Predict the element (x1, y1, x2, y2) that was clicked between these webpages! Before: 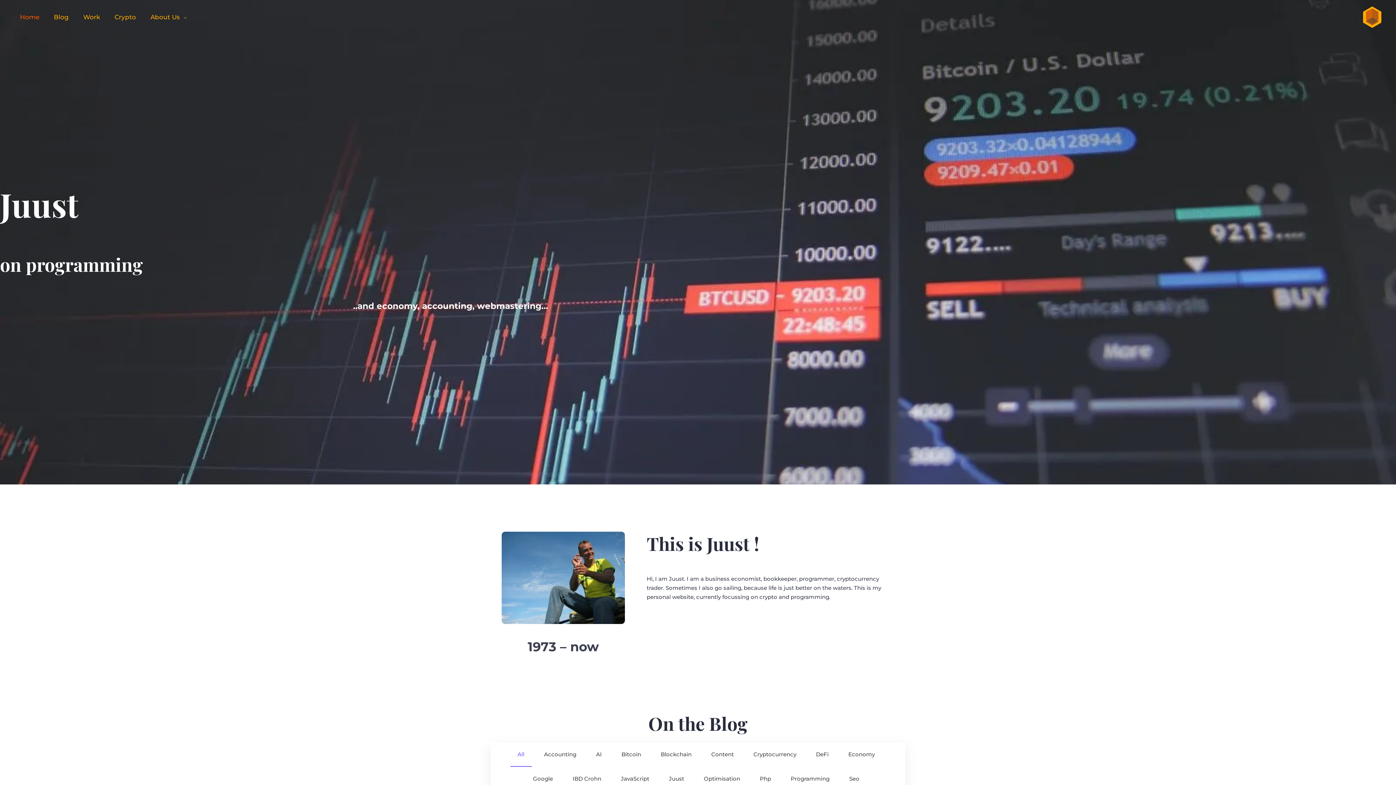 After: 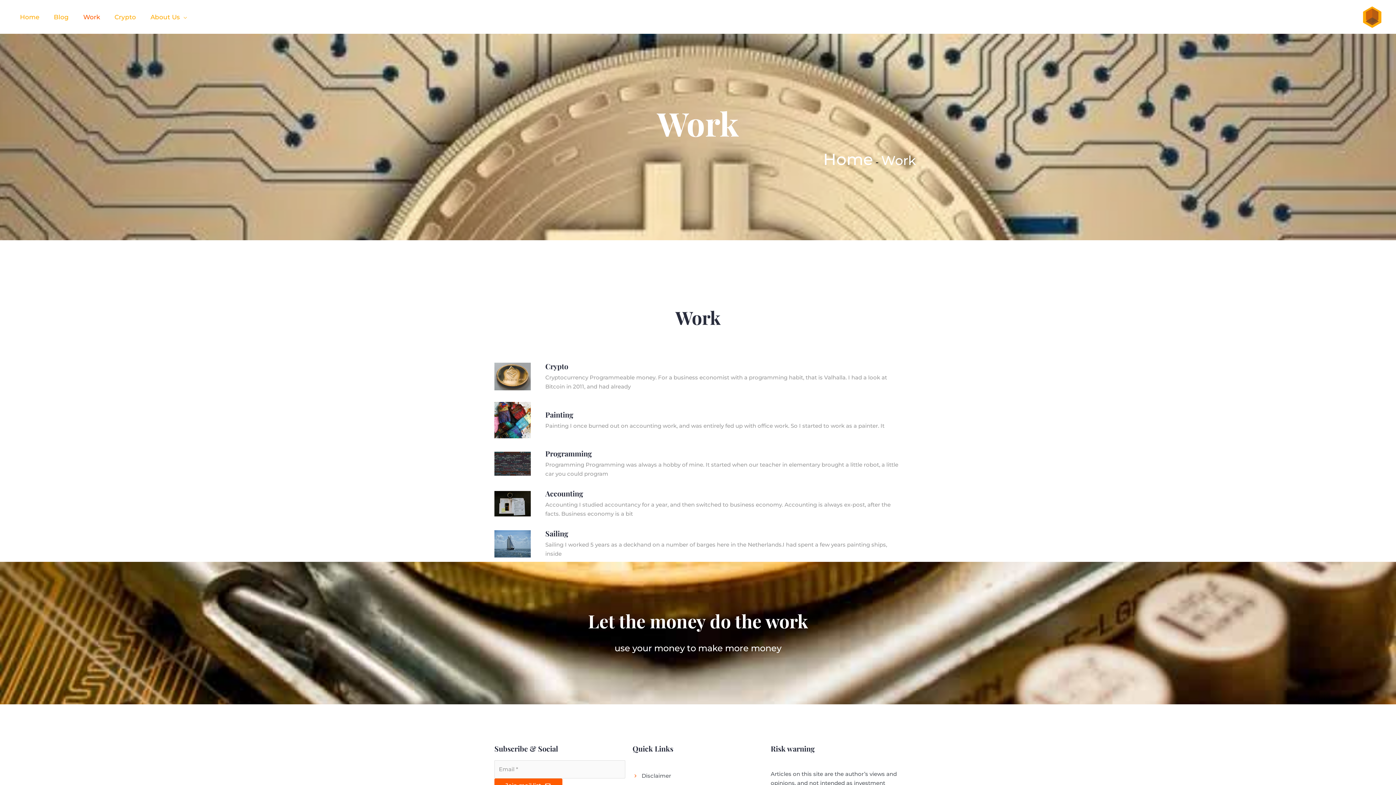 Action: label: Work bbox: (76, 4, 107, 29)